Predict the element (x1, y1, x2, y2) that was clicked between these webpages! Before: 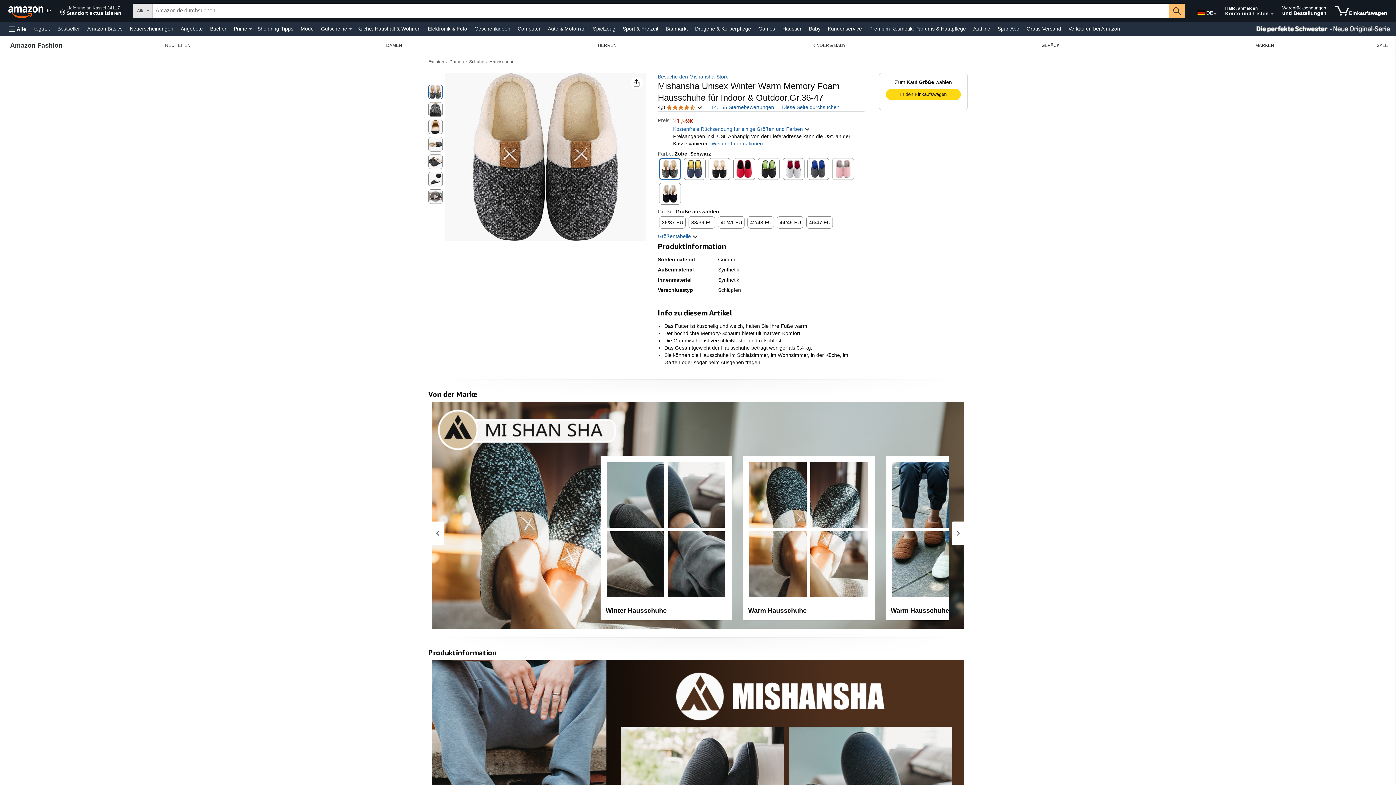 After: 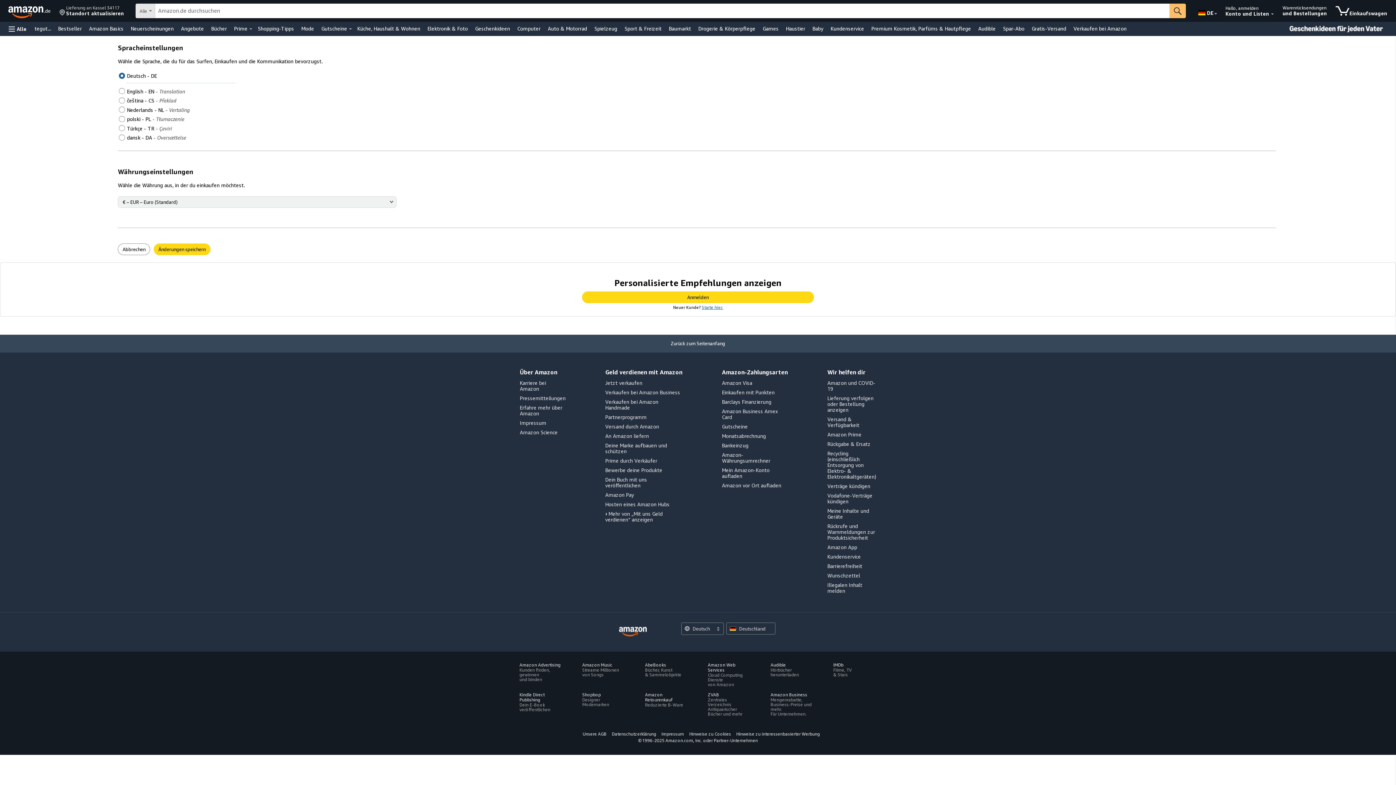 Action: label: Wähle eine Sprache für den Einkauf bei Amazon Deutschland. Die aktuelle Auswahl ist Deutsch (DE).
 bbox: (1196, 2, 1213, 20)